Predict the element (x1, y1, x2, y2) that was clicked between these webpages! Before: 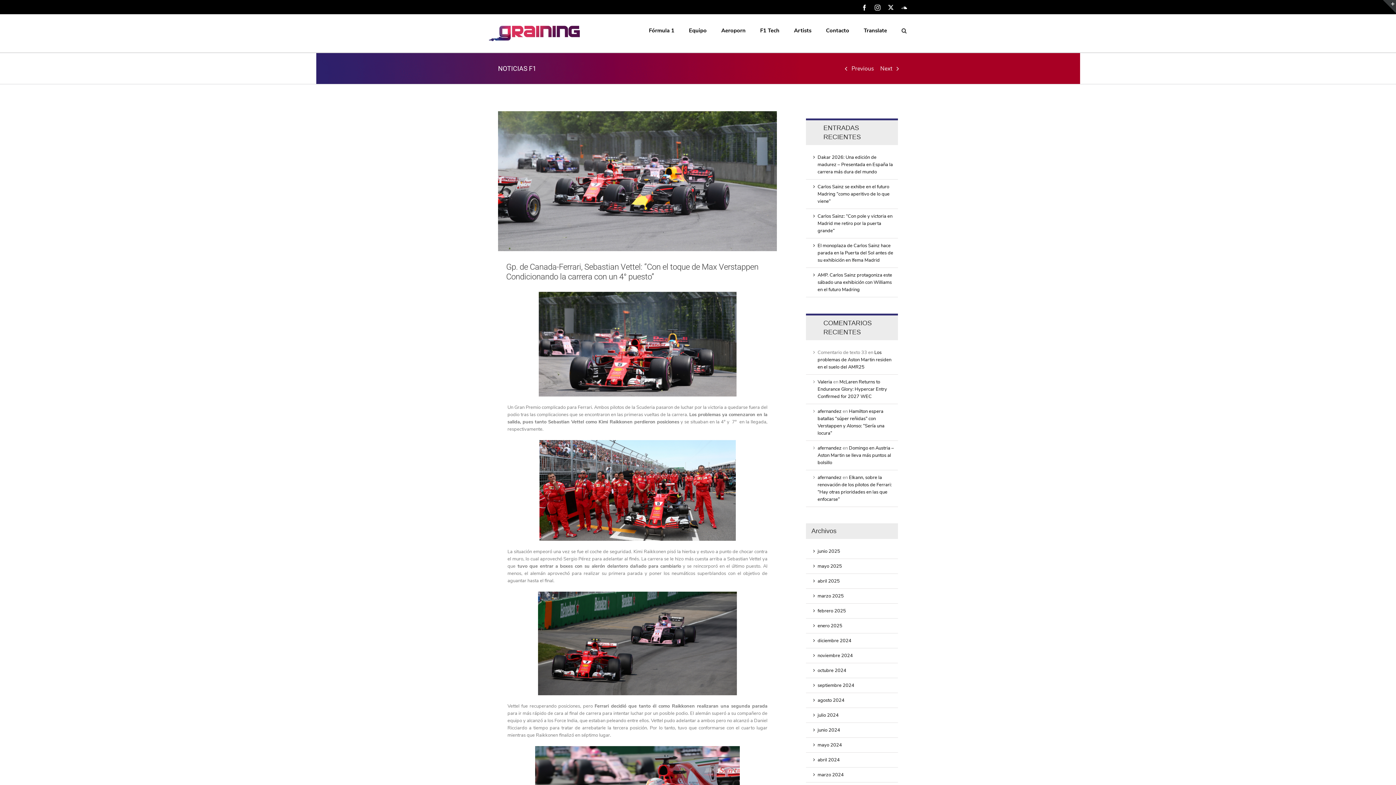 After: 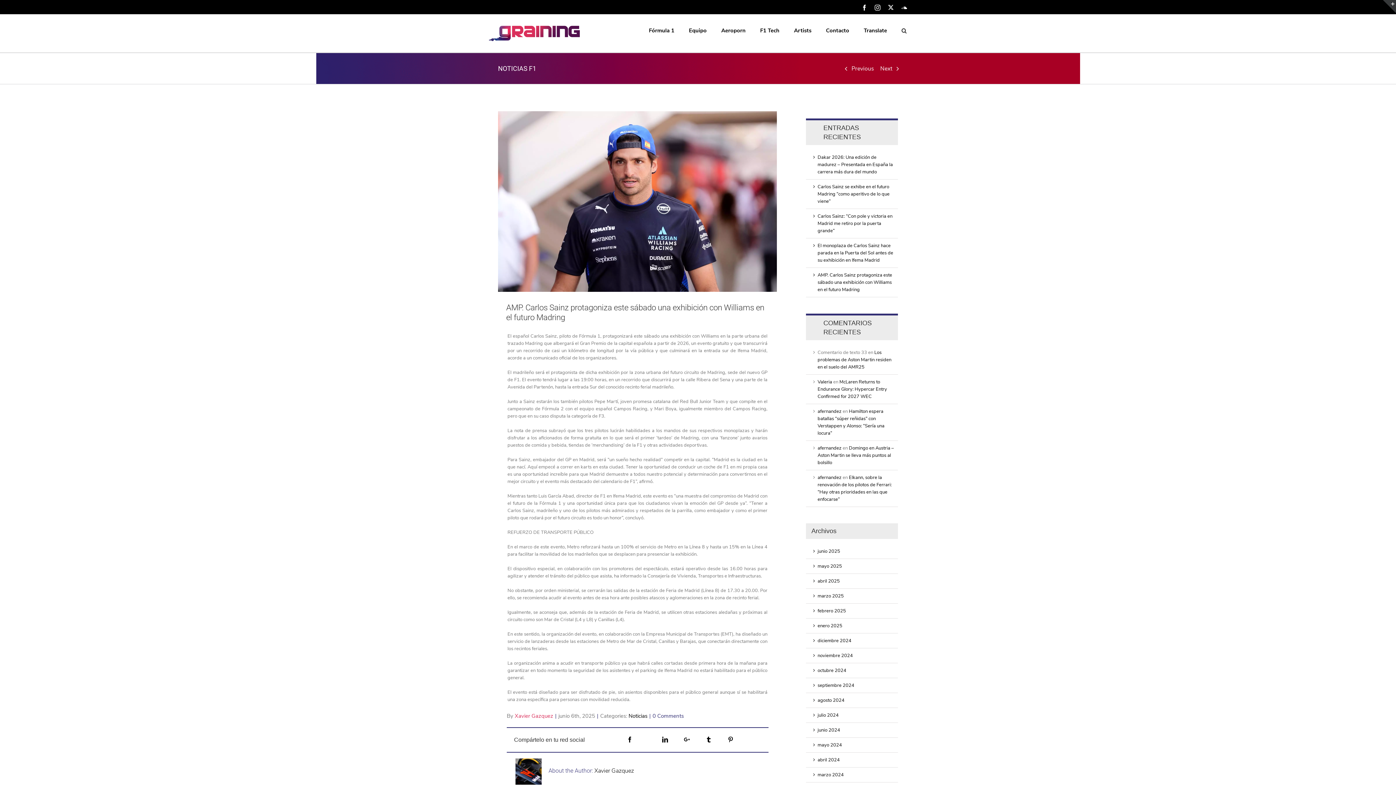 Action: bbox: (817, 271, 892, 293) label: AMP. Carlos Sainz protagoniza este sábado una exhibición con Williams en el futuro Madring